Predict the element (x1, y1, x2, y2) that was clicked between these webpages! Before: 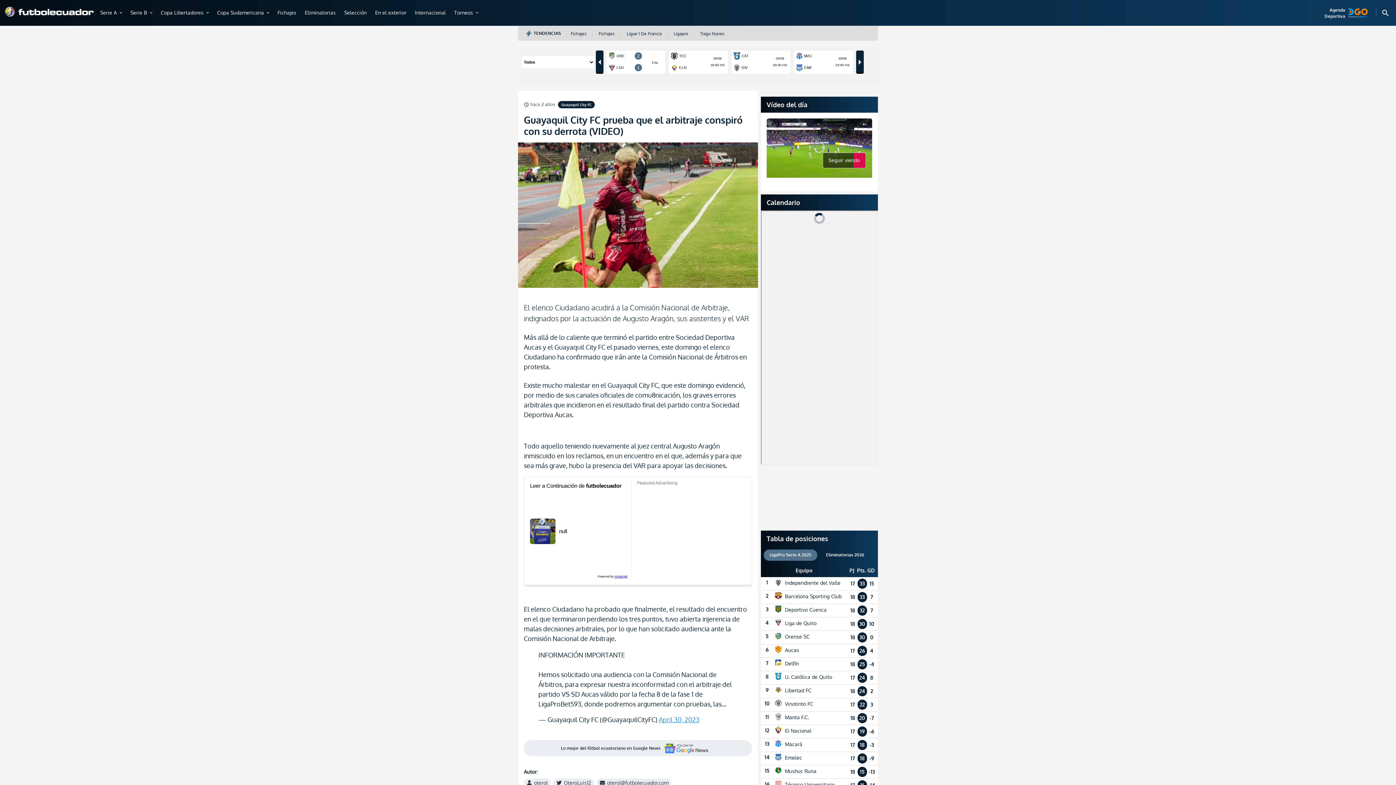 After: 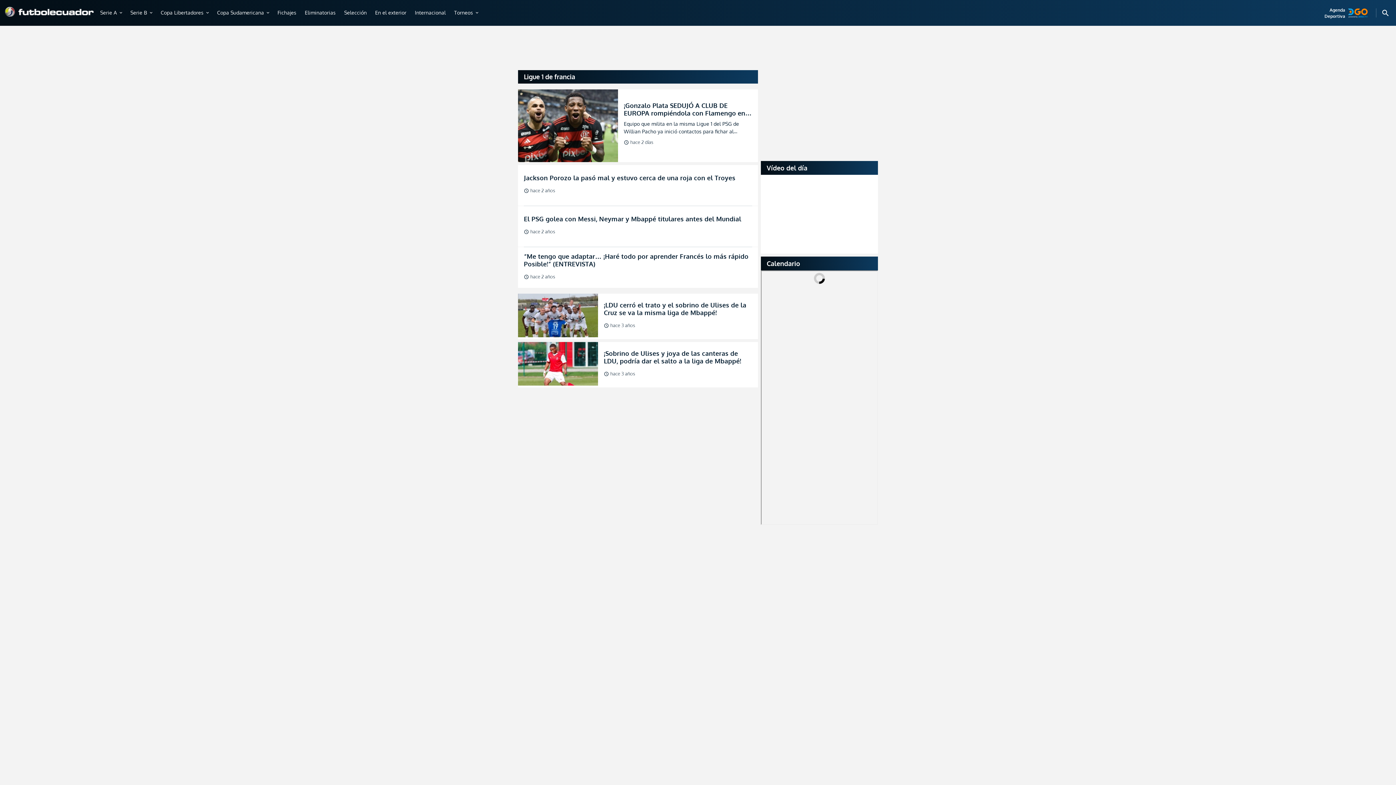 Action: bbox: (624, 30, 667, 36) label: Ligue 1 De Francia